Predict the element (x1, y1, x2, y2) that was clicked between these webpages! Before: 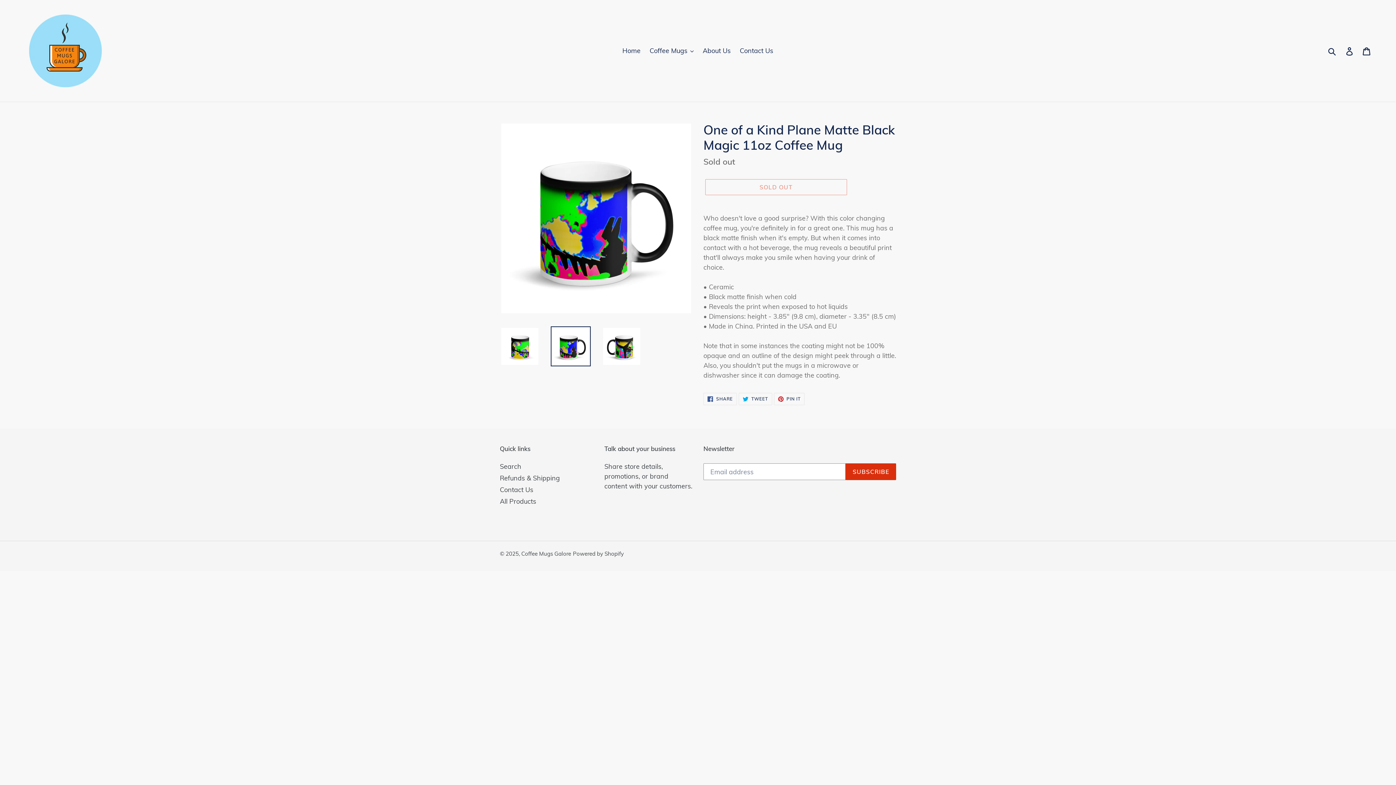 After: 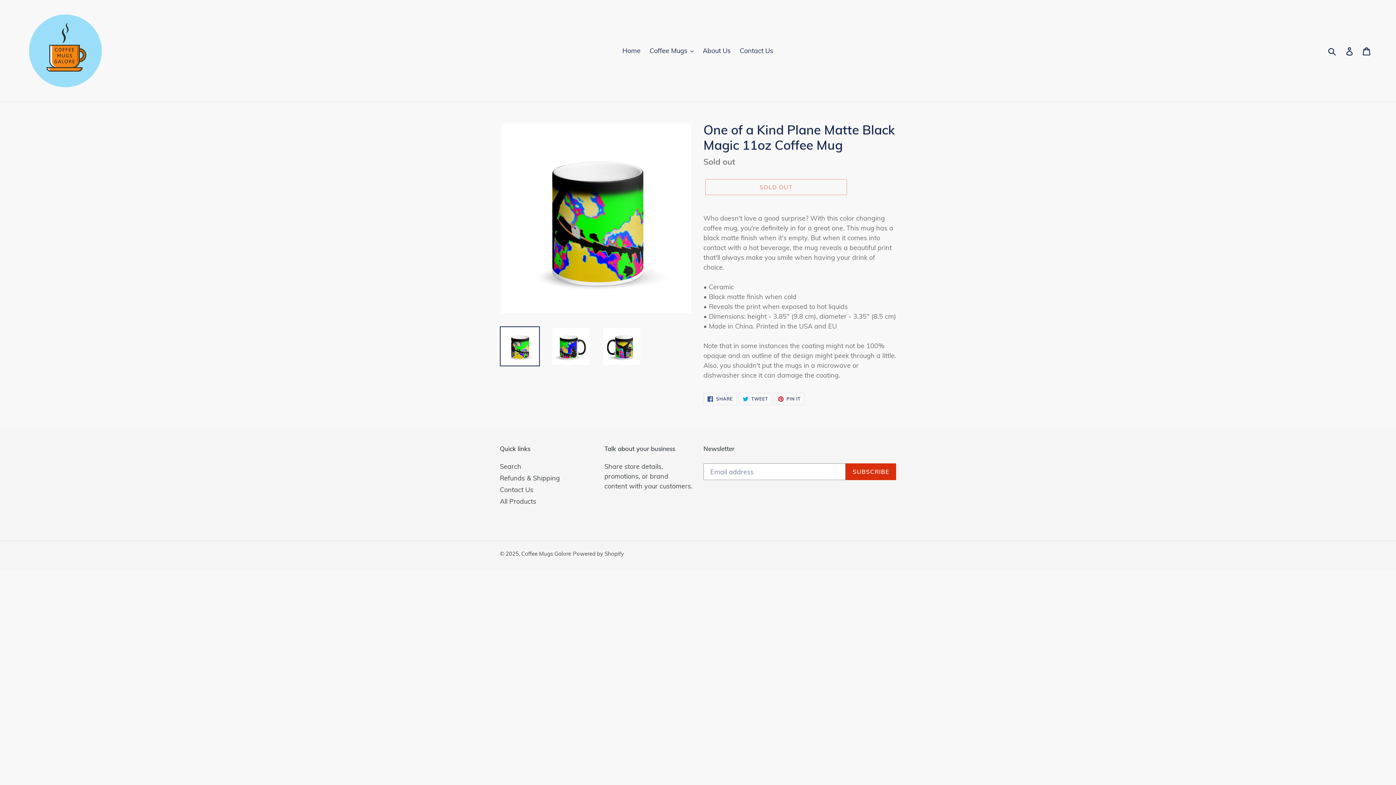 Action: bbox: (500, 326, 540, 366)